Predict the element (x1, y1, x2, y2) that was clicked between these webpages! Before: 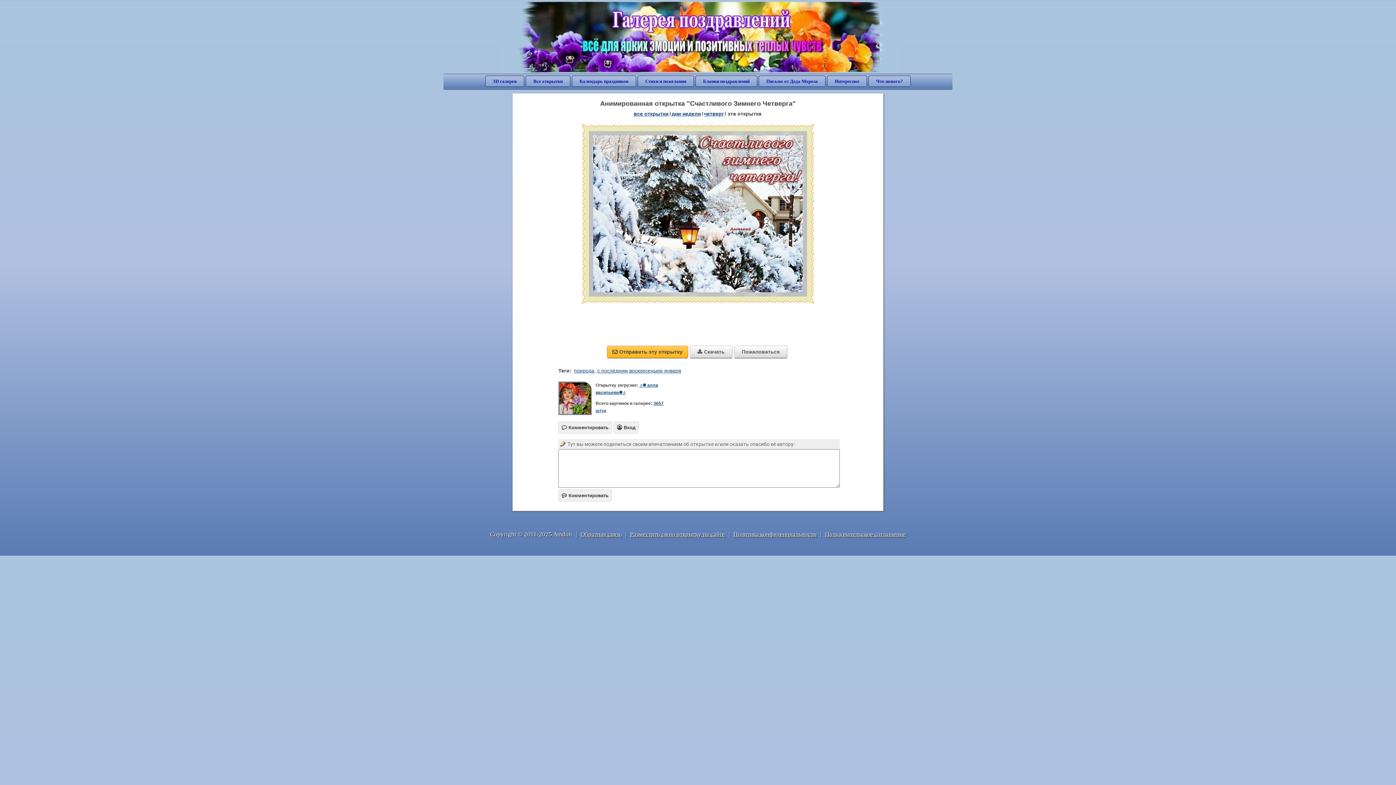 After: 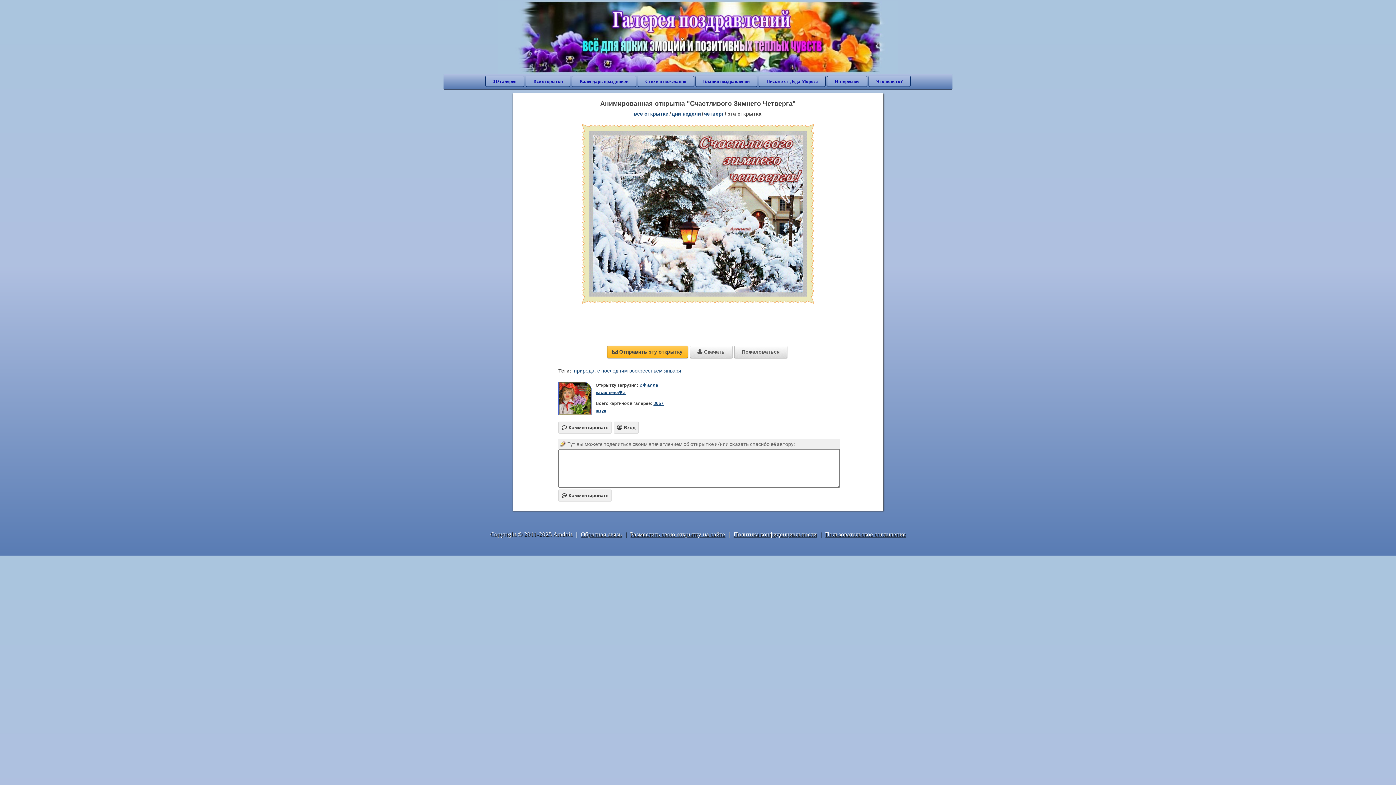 Action: bbox: (630, 531, 725, 538) label: Разместить свою открытку на сайте